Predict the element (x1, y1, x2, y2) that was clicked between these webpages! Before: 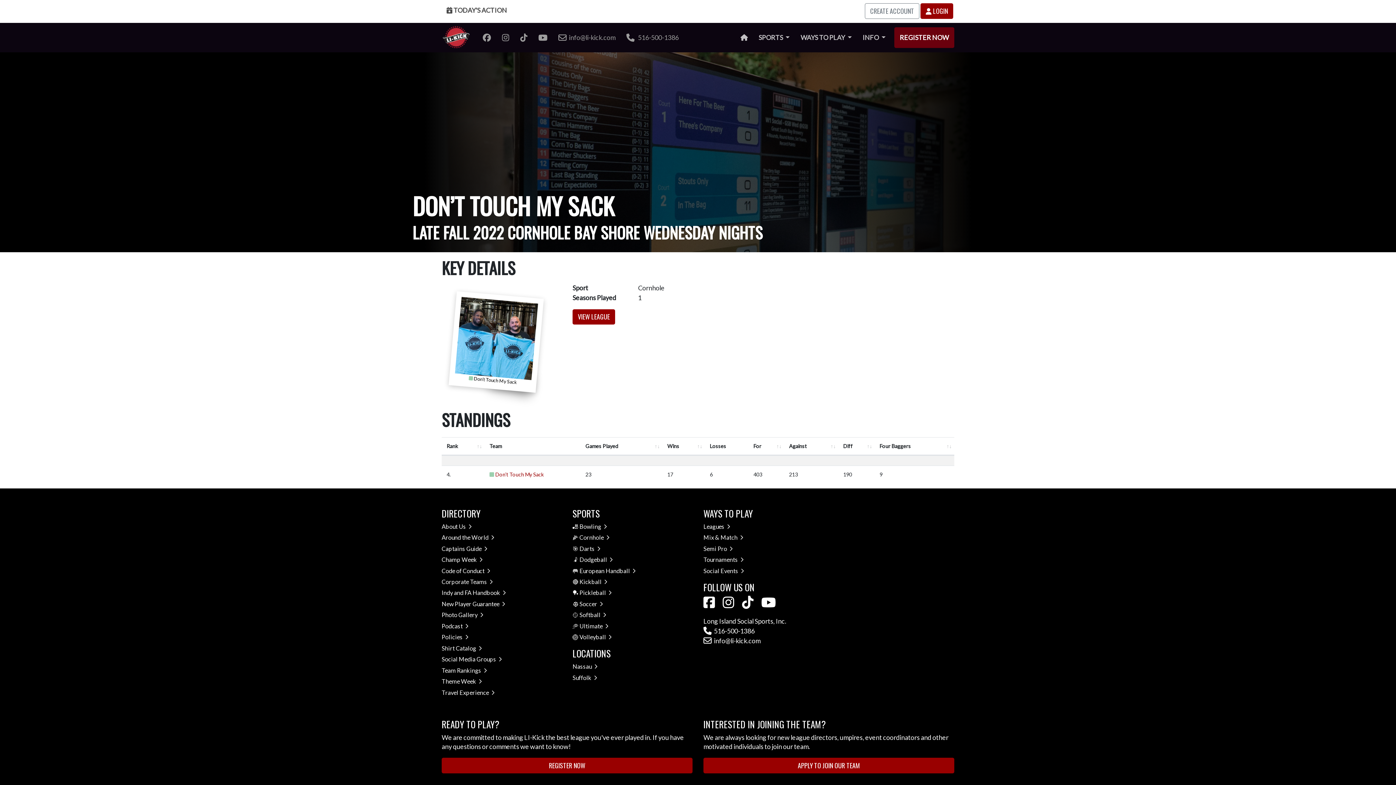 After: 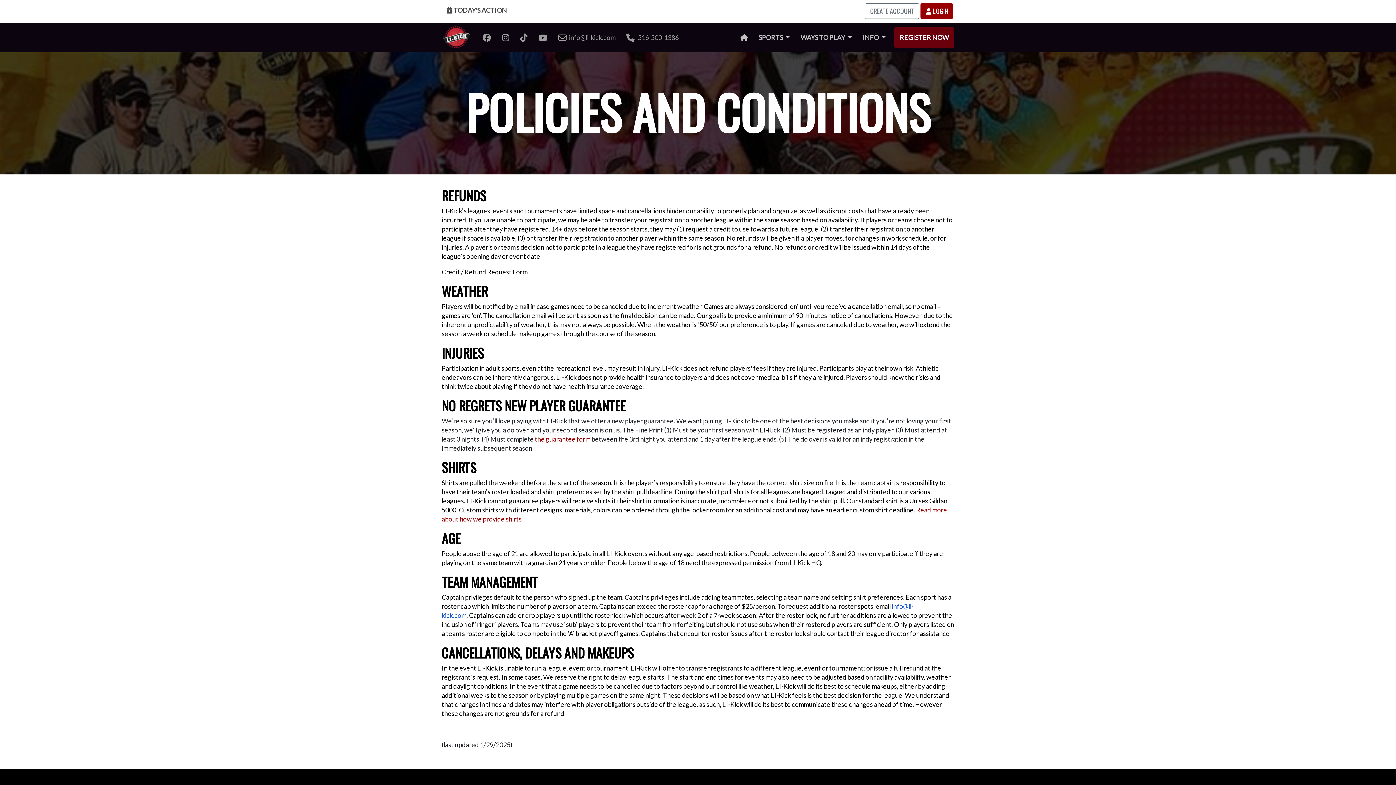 Action: bbox: (441, 633, 468, 640) label: Policies